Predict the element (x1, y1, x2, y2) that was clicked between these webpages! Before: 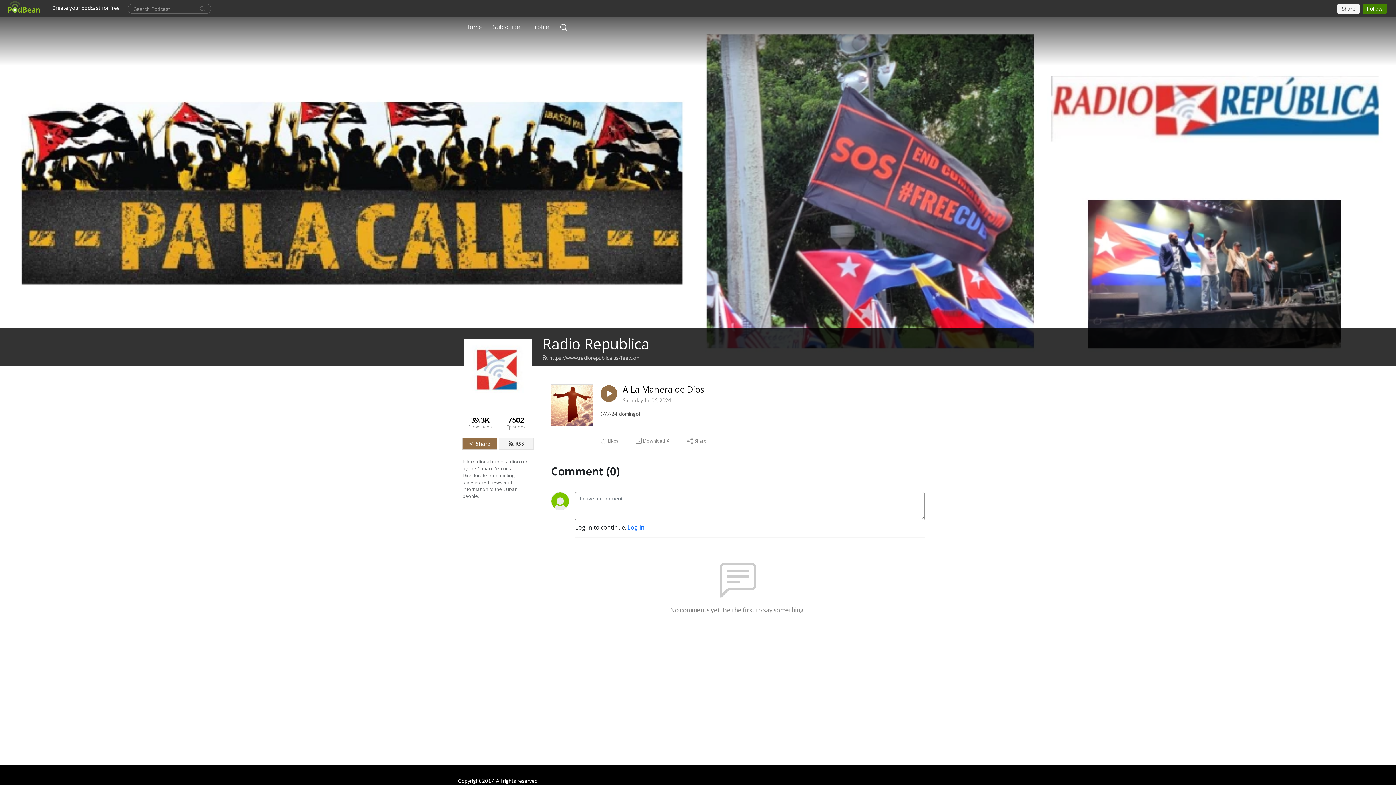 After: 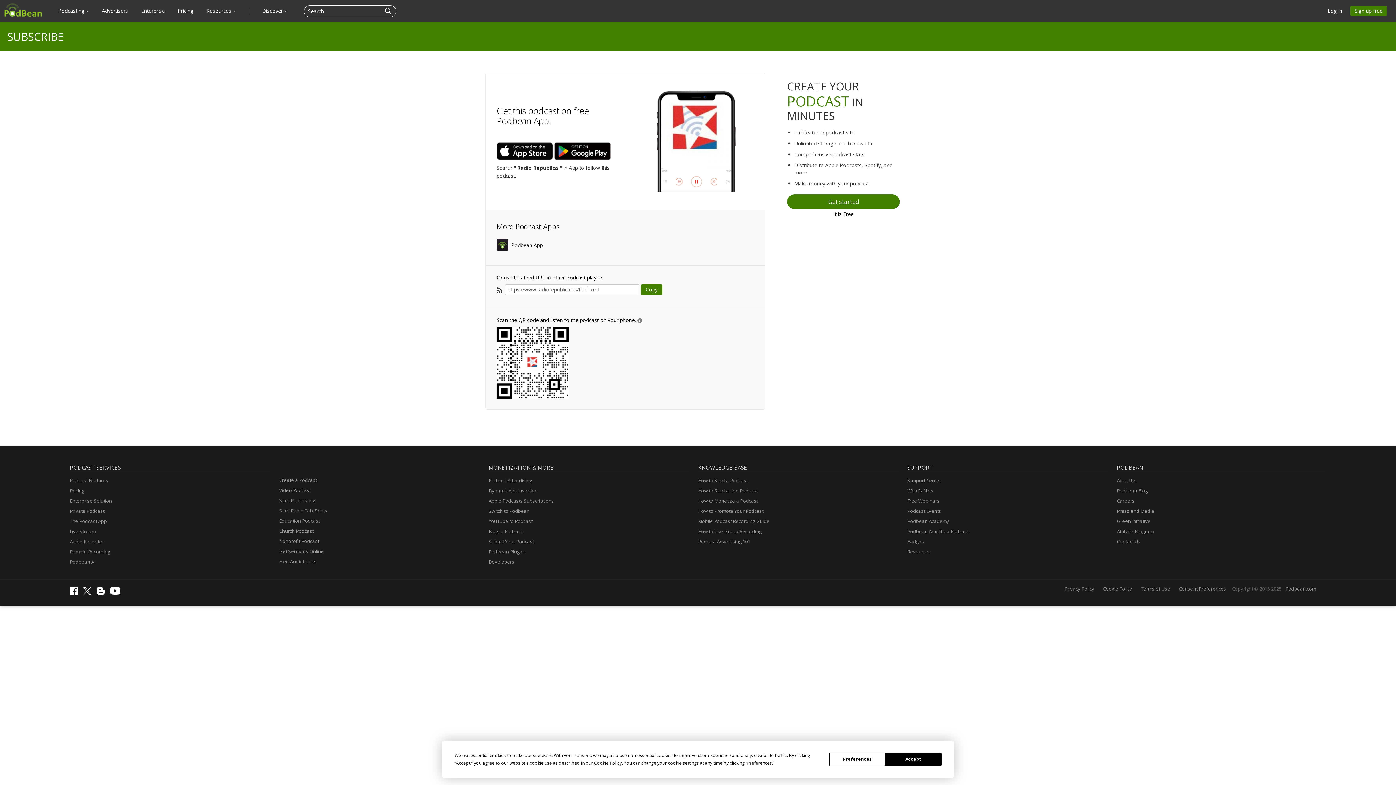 Action: bbox: (498, 438, 533, 449) label: RSS